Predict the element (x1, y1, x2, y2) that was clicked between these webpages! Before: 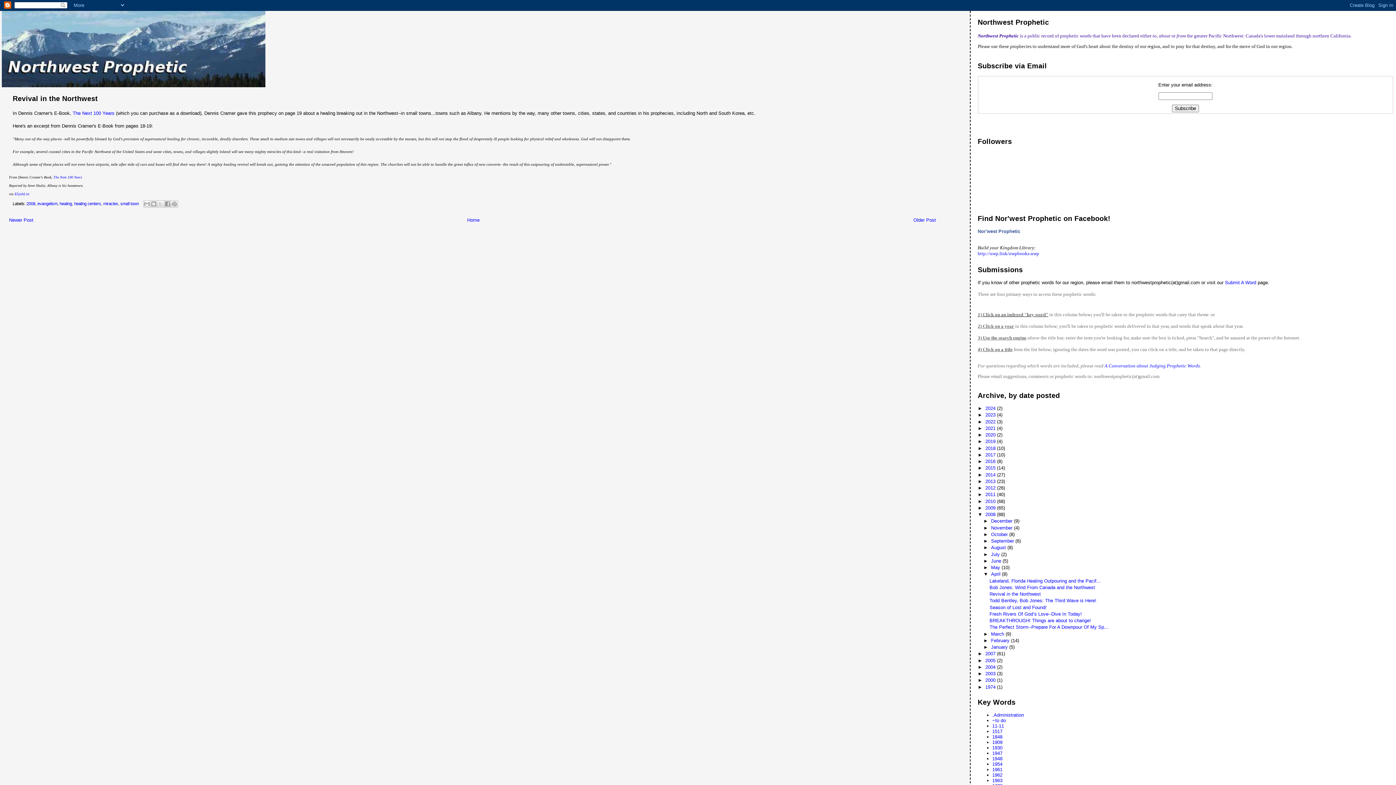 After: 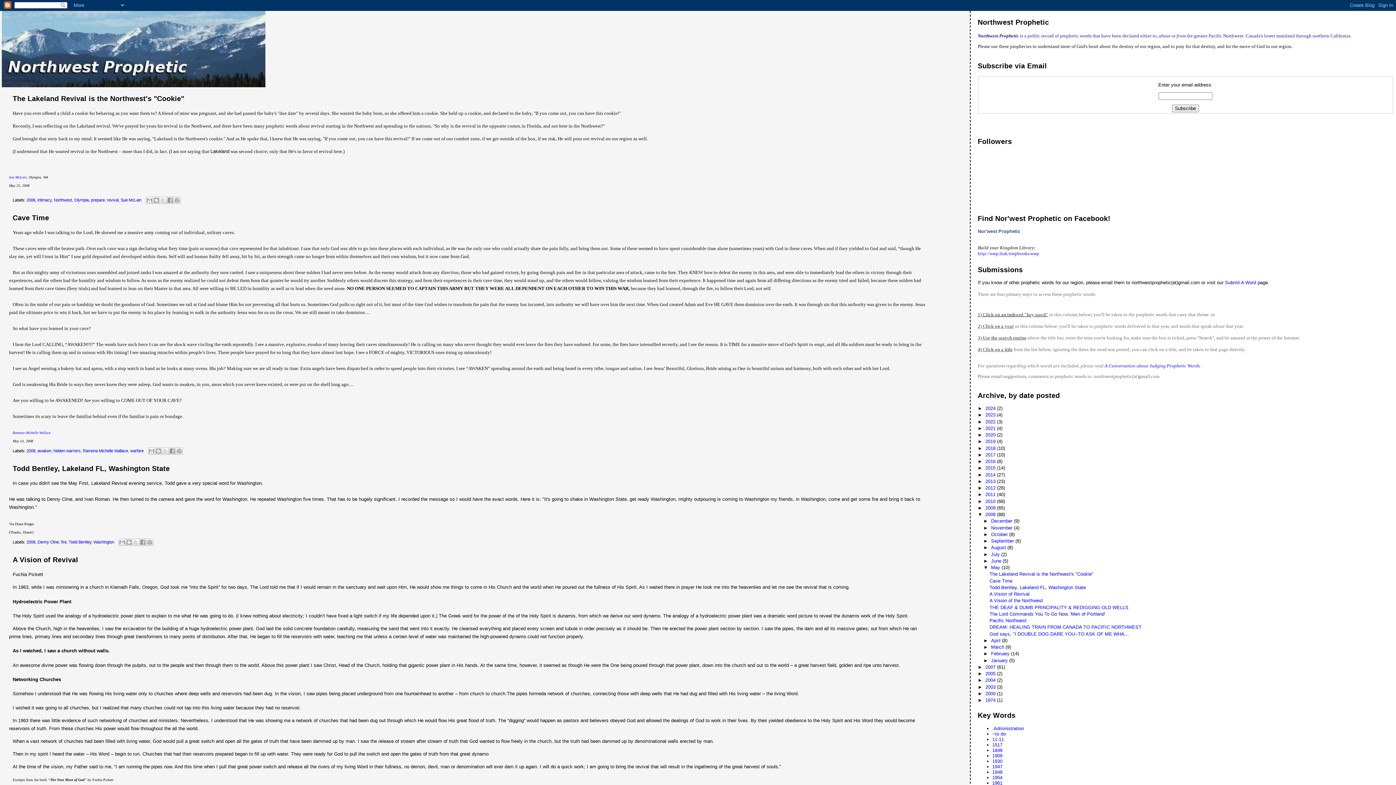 Action: label: May  bbox: (991, 565, 1001, 570)